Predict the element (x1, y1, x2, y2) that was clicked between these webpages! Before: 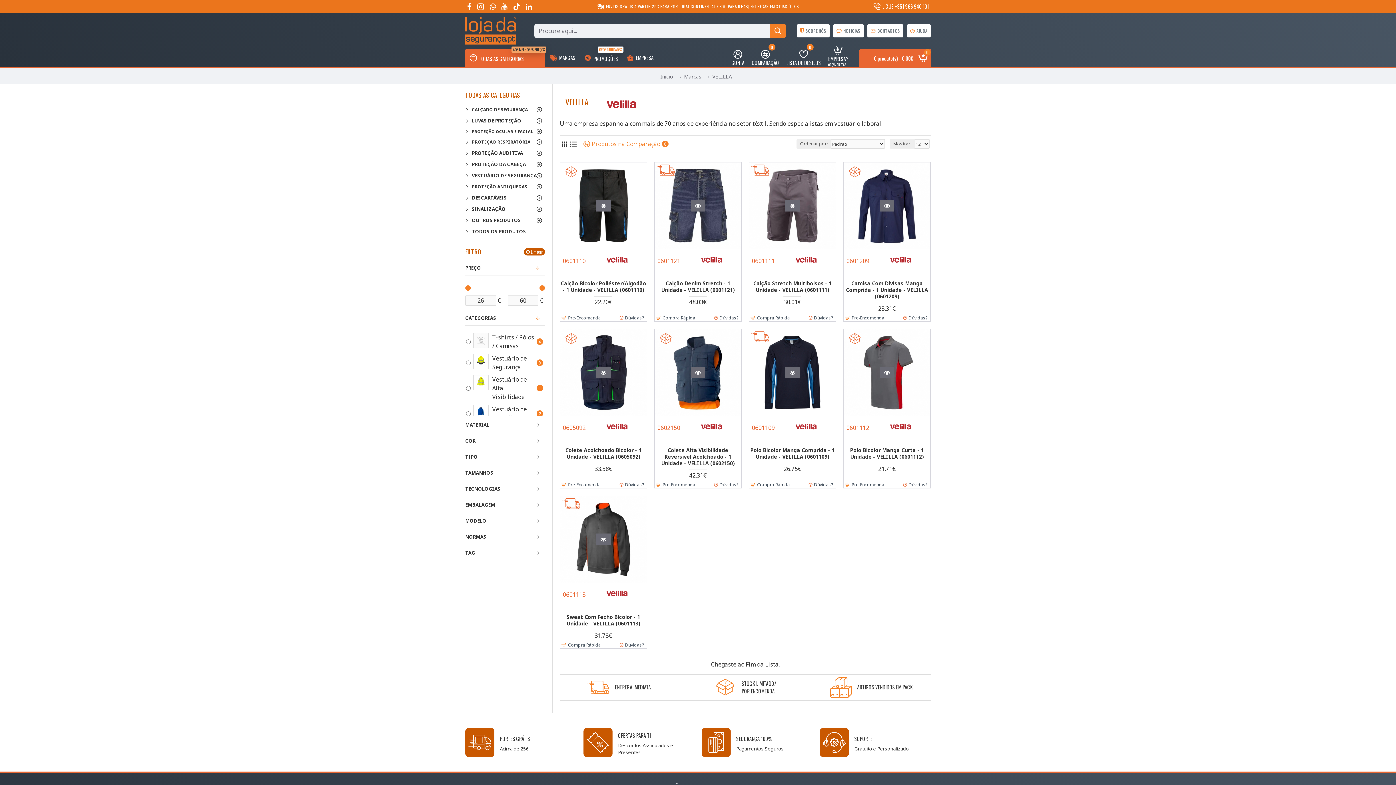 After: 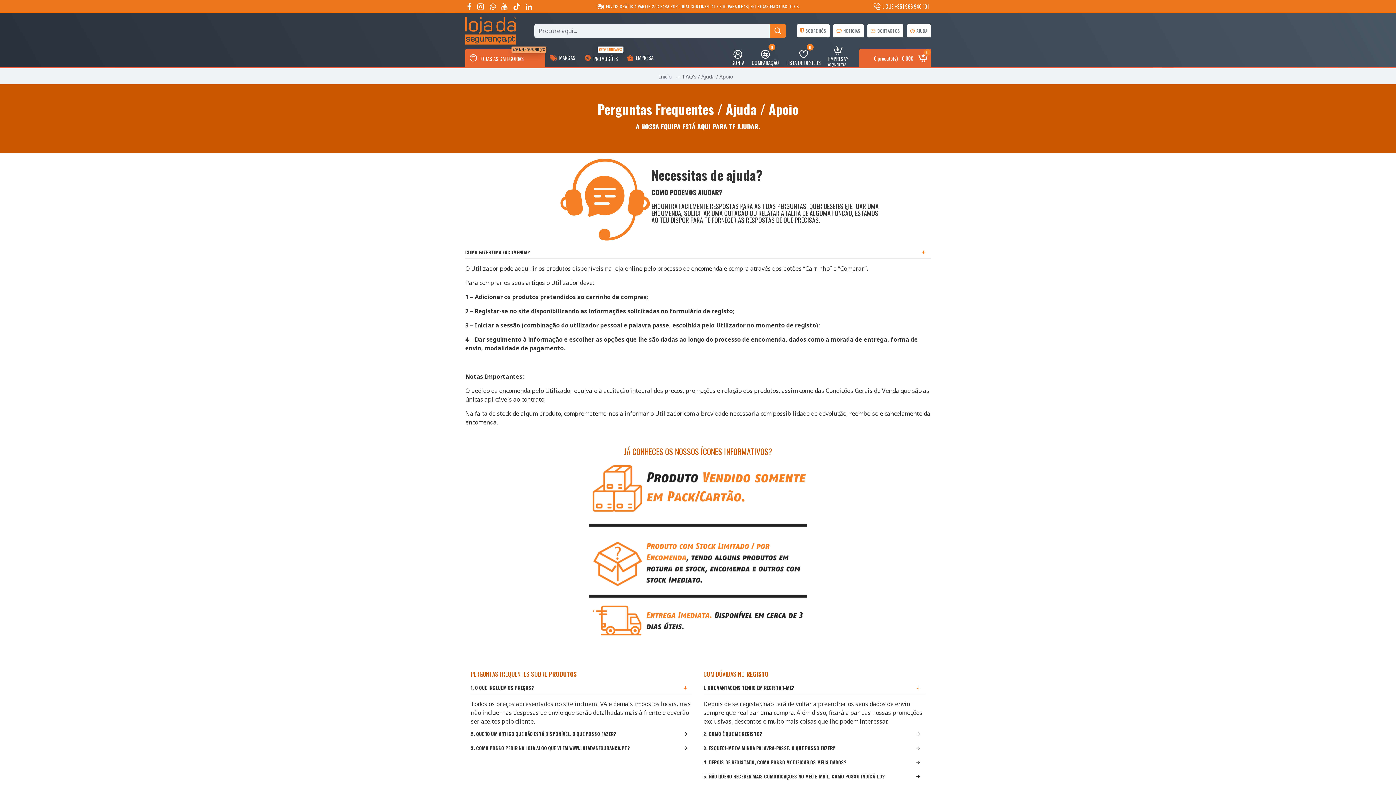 Action: label: STOCK LIMITADO/
POR ENCOMENDA bbox: (682, 677, 808, 698)